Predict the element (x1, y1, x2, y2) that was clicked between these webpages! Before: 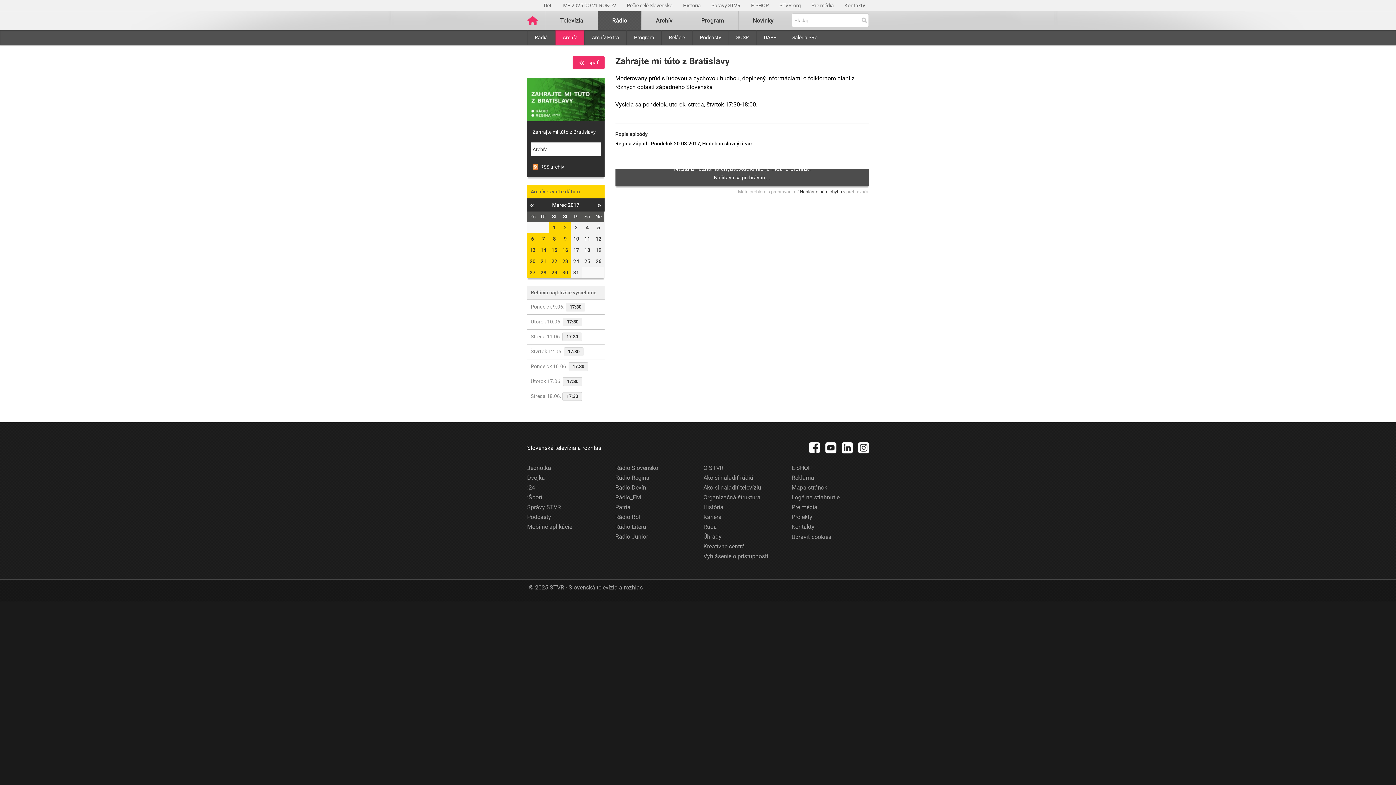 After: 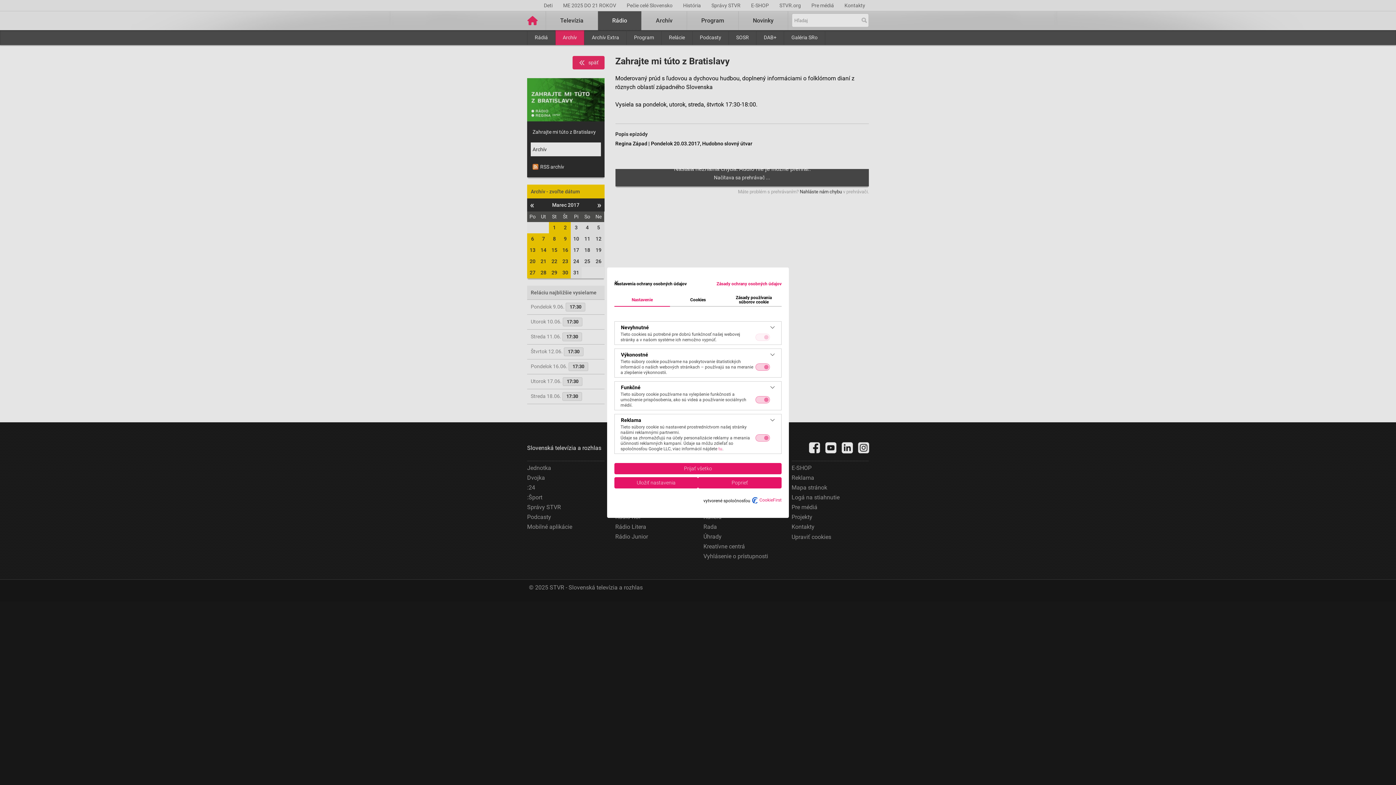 Action: bbox: (791, 532, 833, 542) label: Upraviť cookies